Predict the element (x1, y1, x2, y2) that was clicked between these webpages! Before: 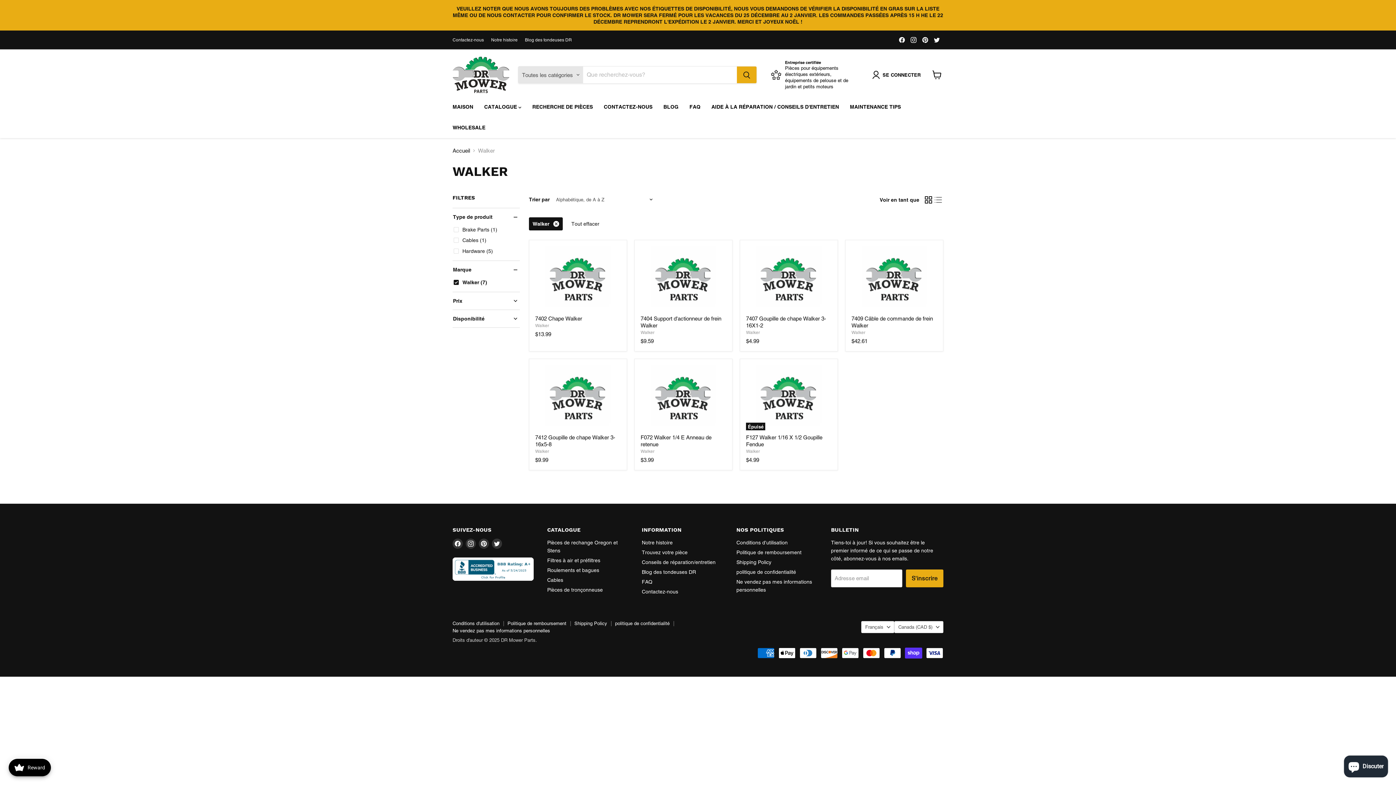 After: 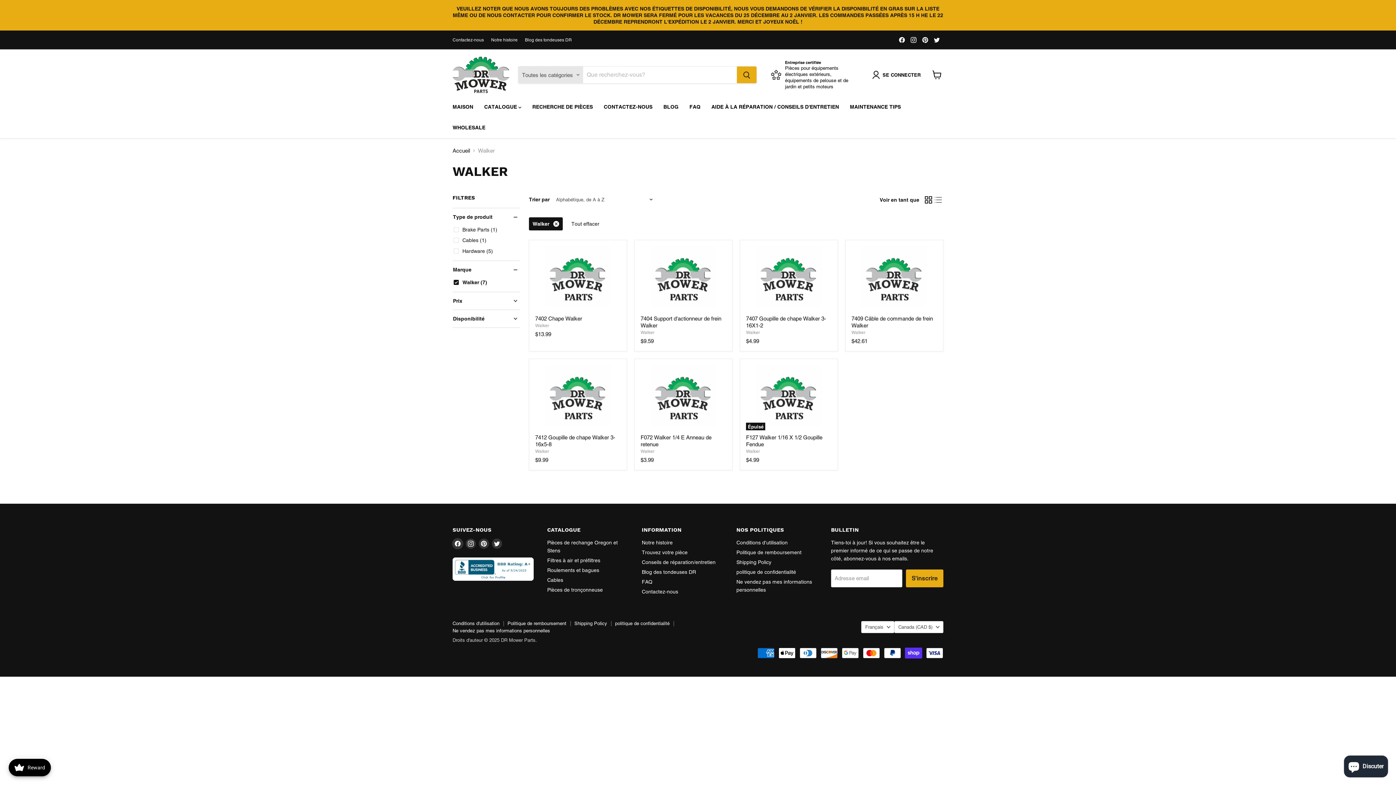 Action: bbox: (452, 538, 462, 549) label: Trouvez-nous sur Facebook